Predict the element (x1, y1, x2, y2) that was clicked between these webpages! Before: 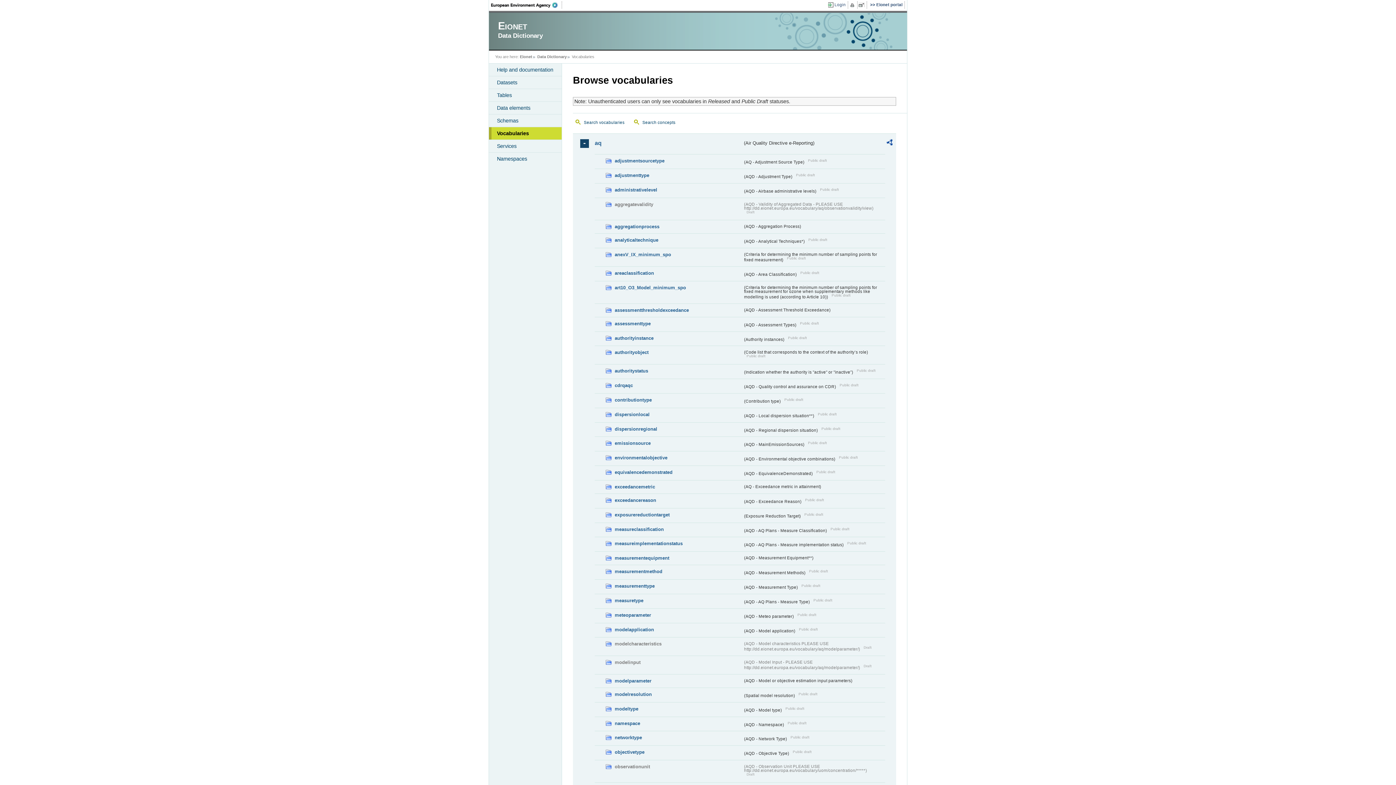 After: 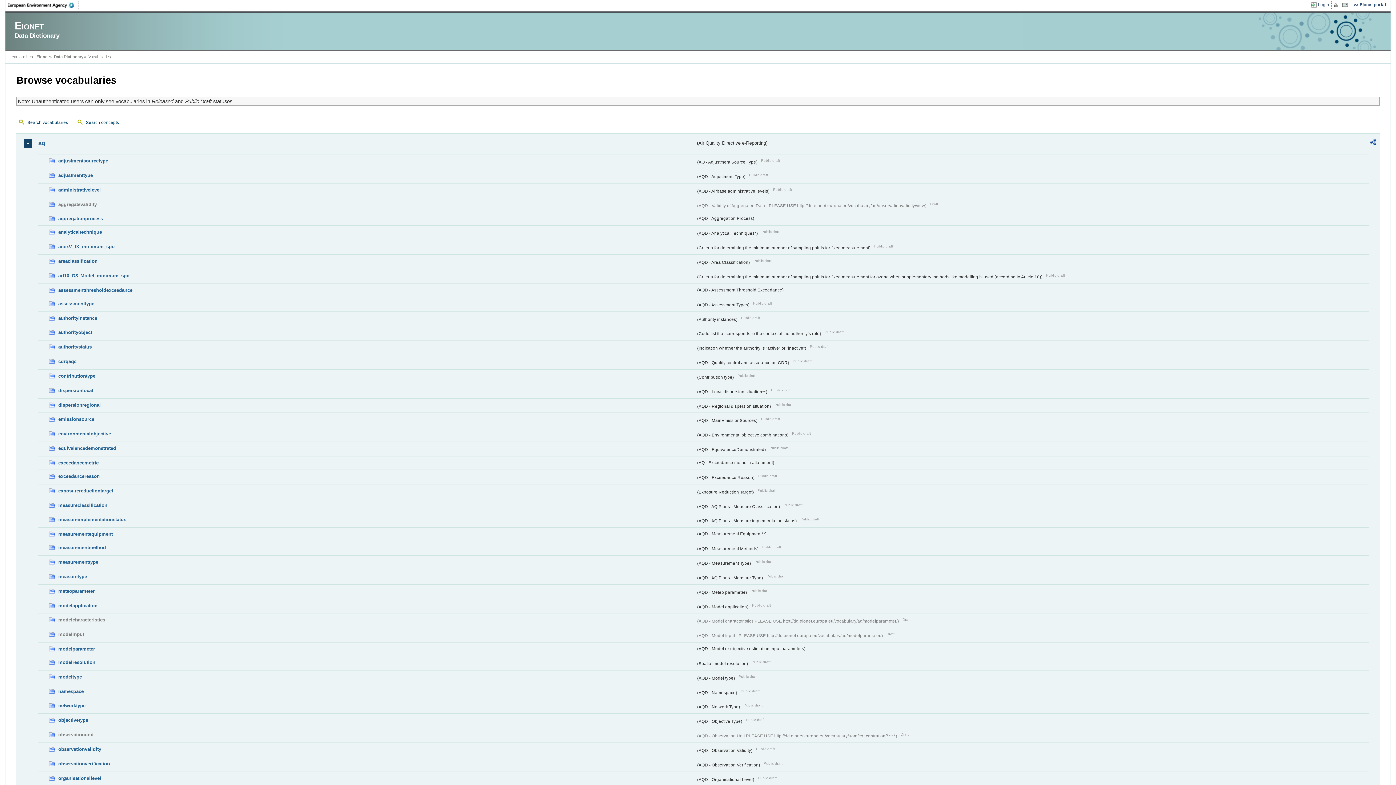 Action: bbox: (858, 1, 867, 8)